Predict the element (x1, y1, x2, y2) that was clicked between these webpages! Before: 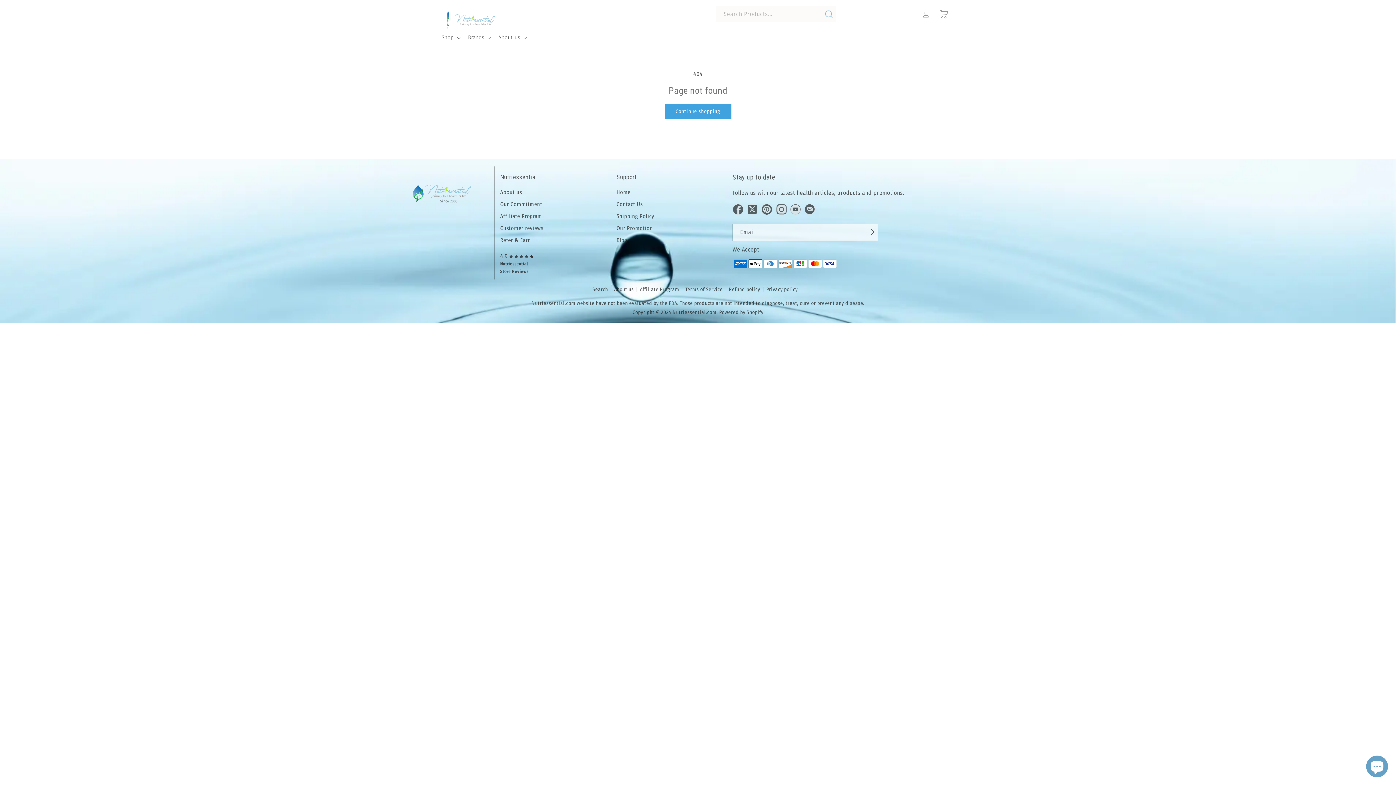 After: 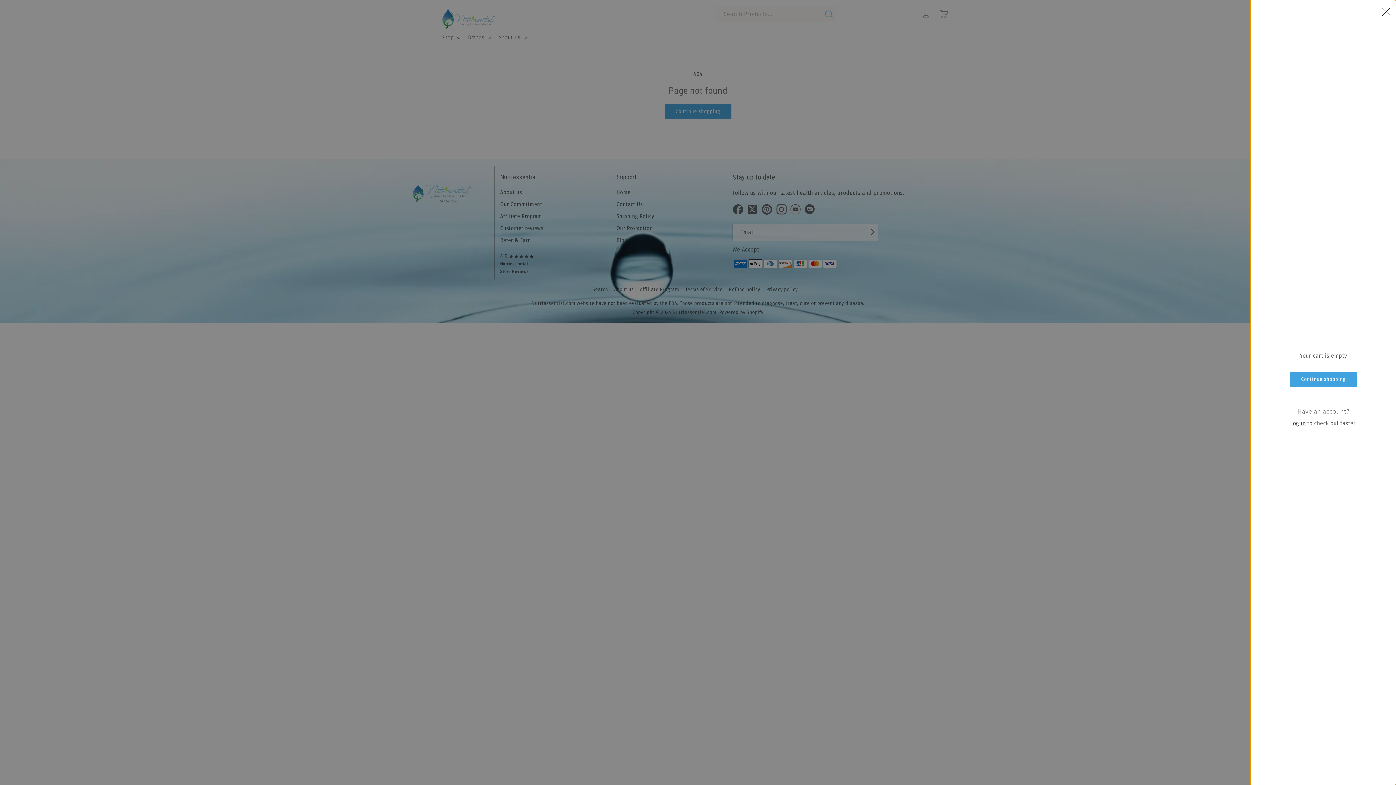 Action: label: Cart bbox: (937, 5, 951, 23)